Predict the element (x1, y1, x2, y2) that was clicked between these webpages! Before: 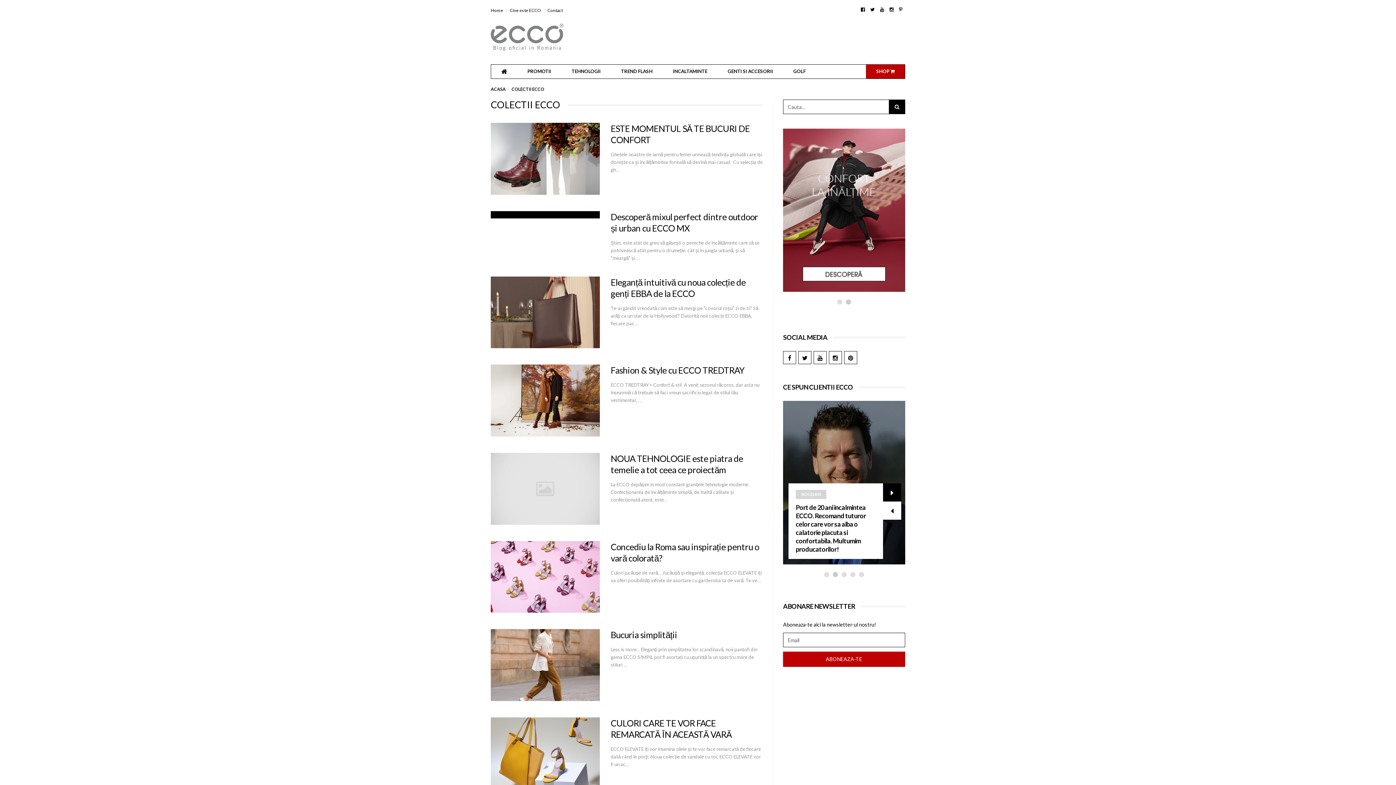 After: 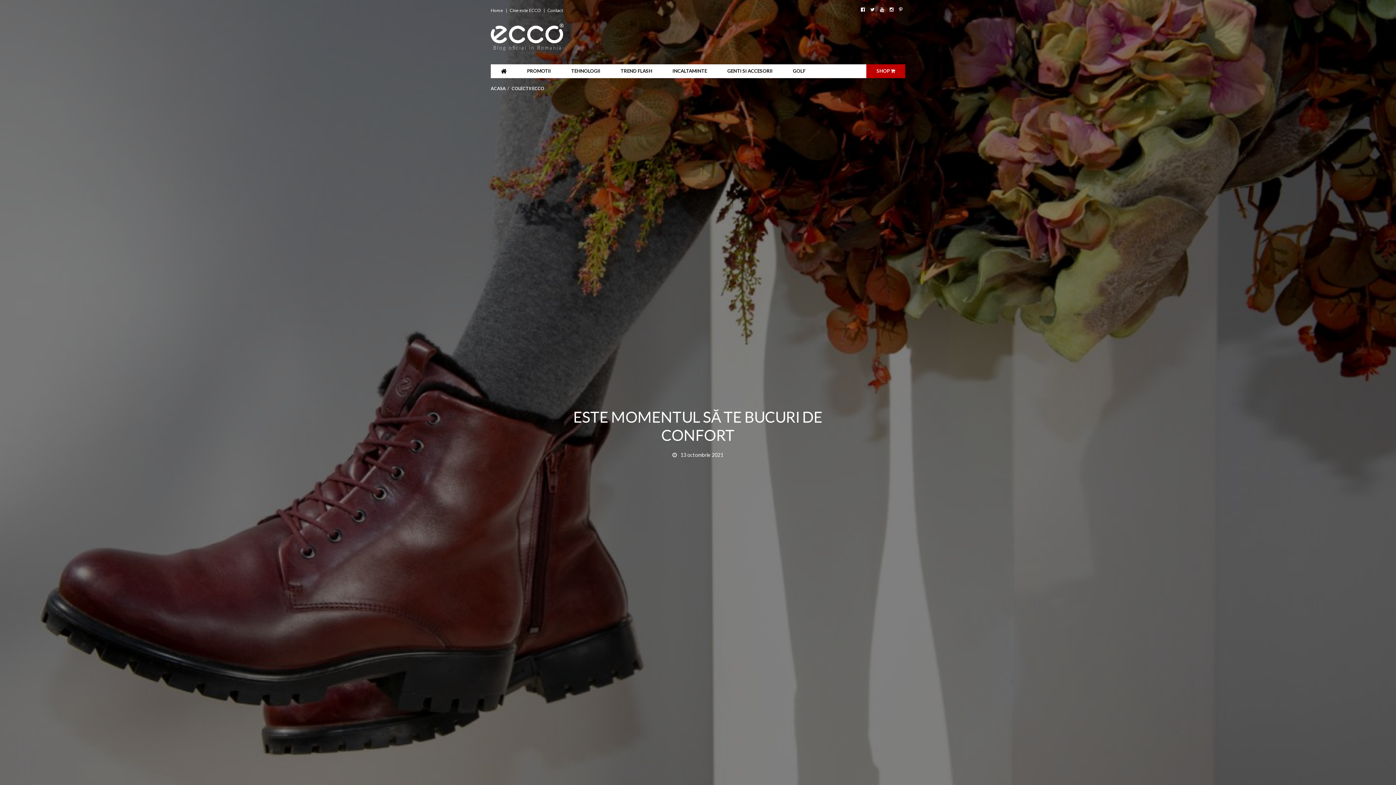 Action: bbox: (490, 122, 600, 194)